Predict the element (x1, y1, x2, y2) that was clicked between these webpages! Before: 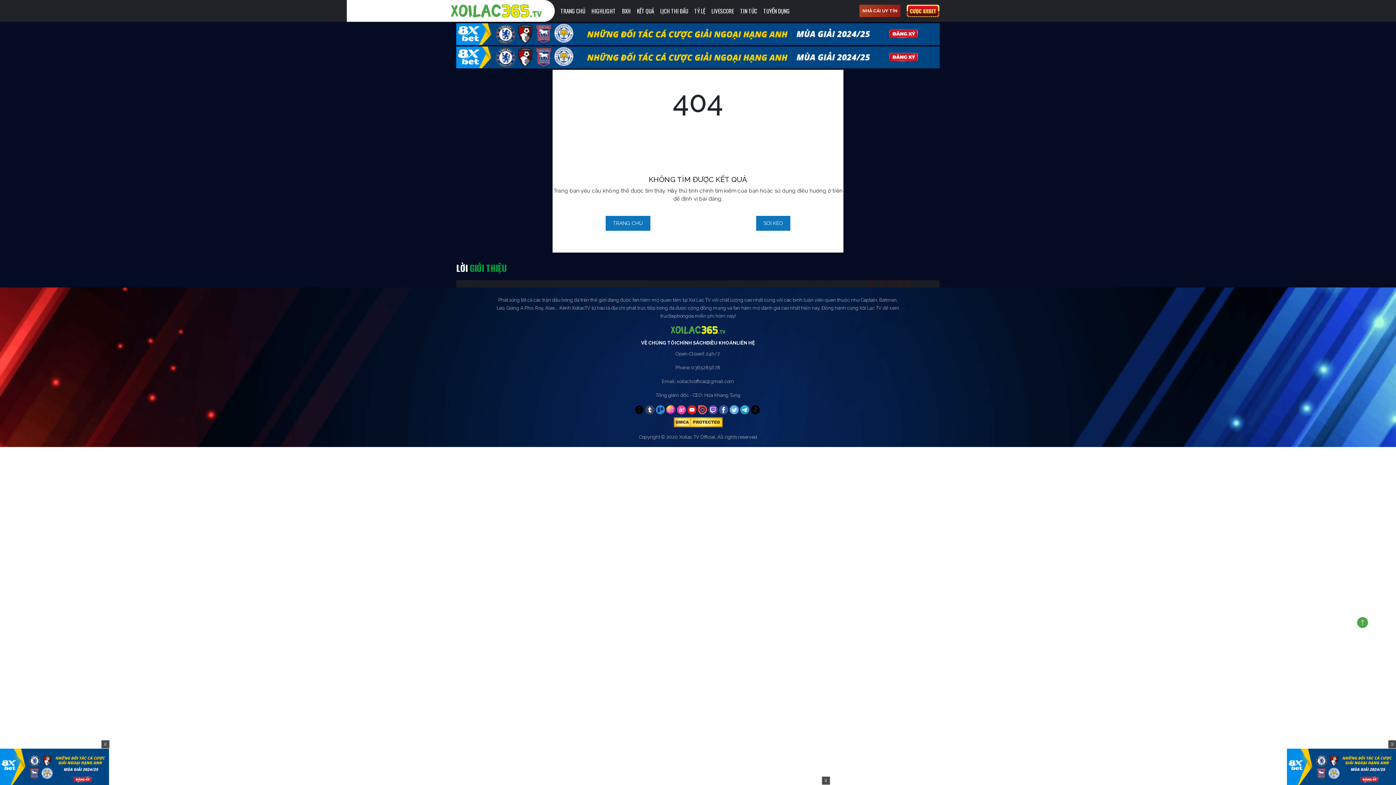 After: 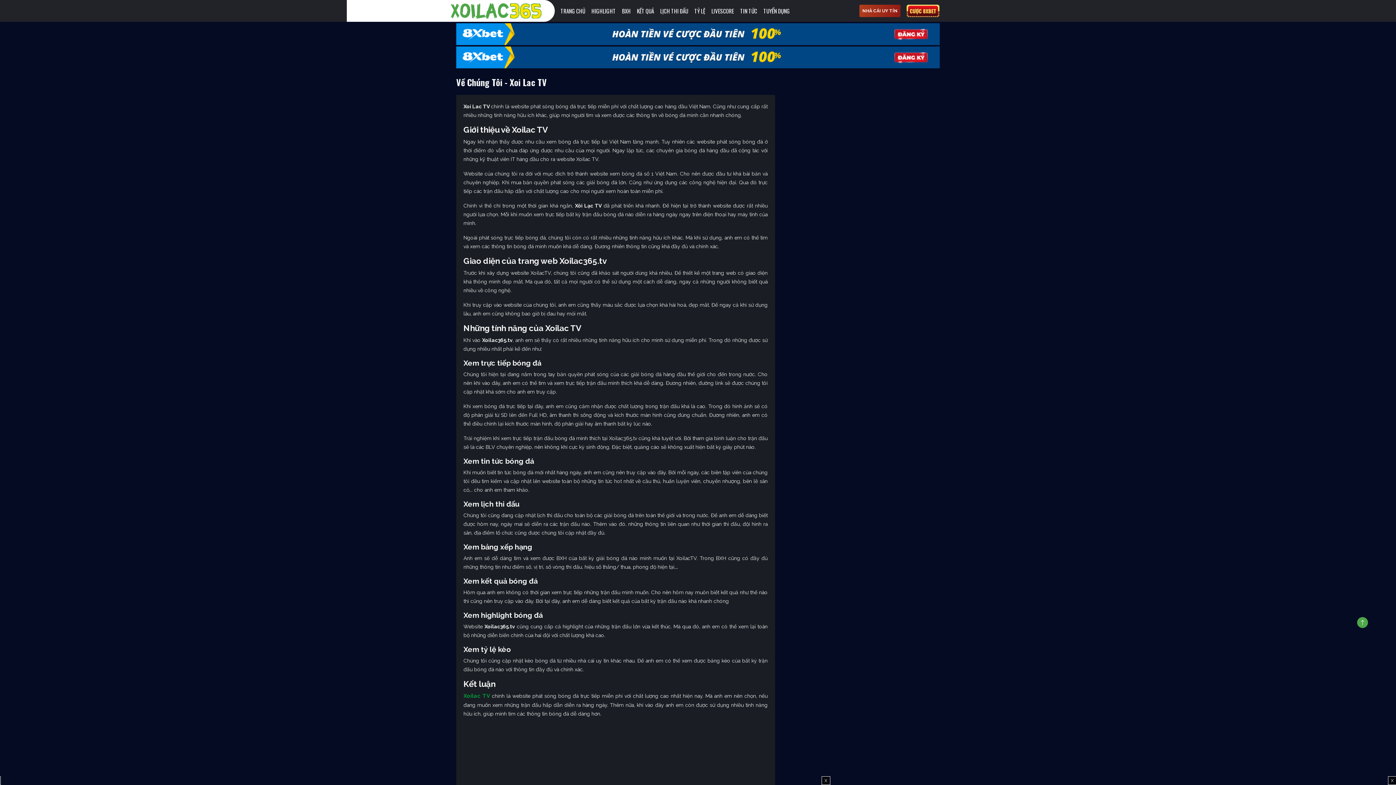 Action: label: VỀ CHÚNG TÔI bbox: (641, 339, 676, 346)